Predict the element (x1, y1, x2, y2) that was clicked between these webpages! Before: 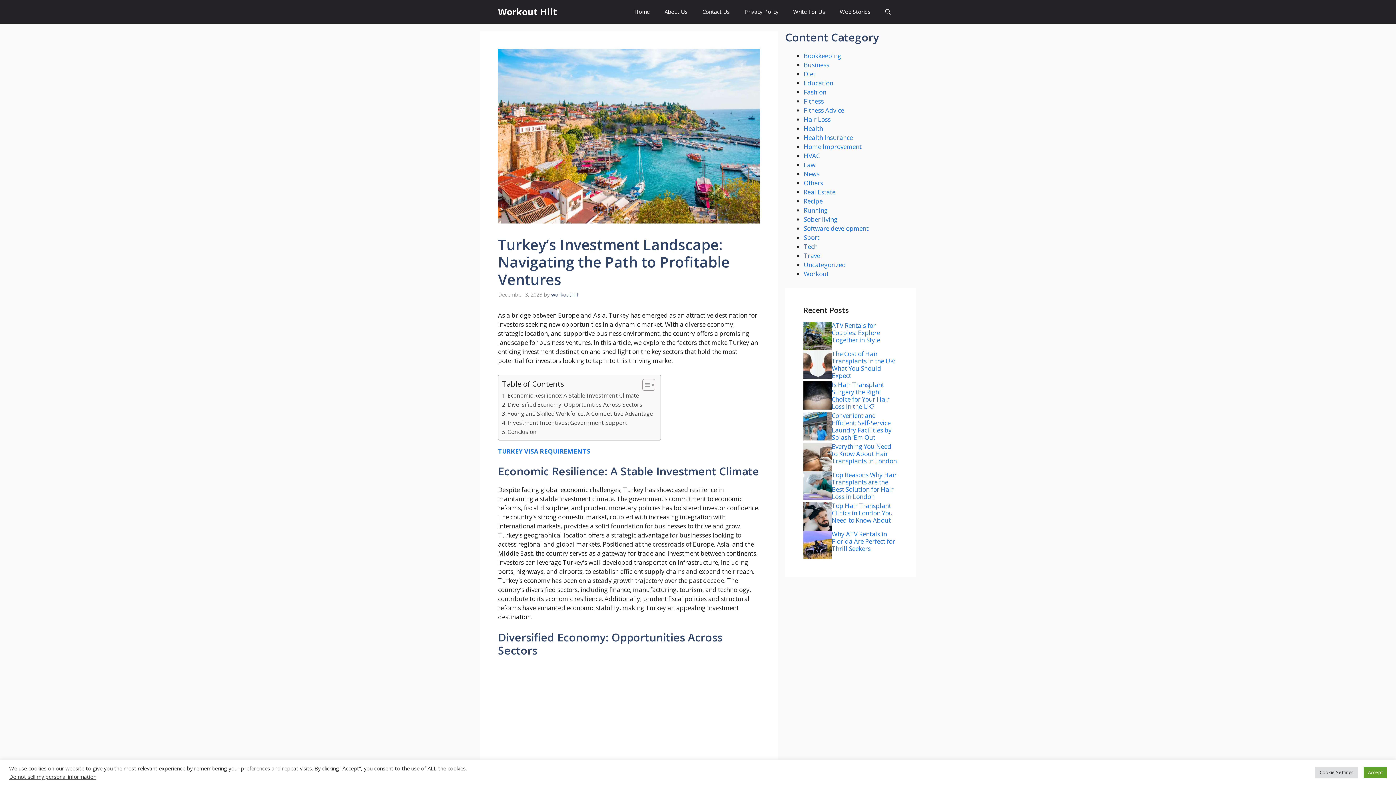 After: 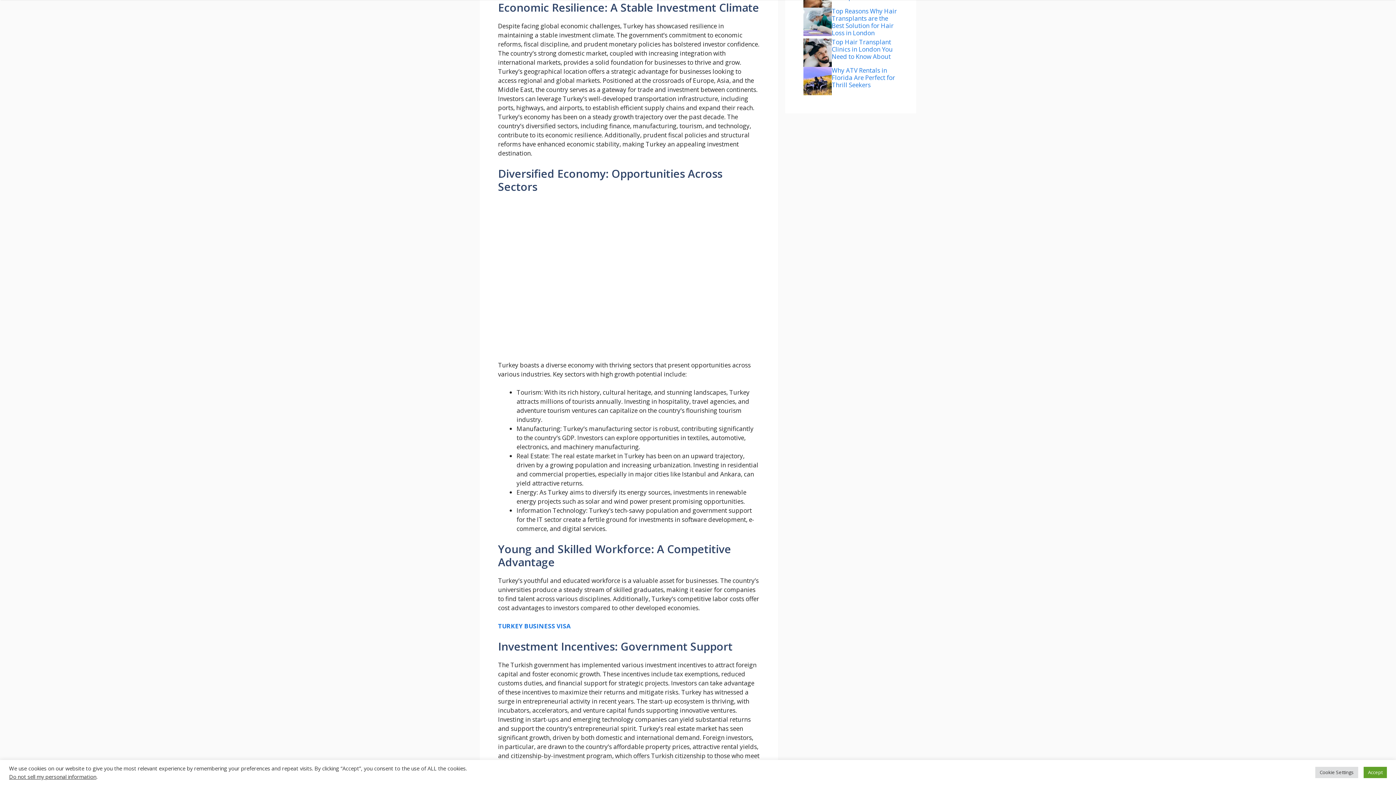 Action: bbox: (502, 391, 639, 399) label: Economic Resilience: A Stable Investment Climate